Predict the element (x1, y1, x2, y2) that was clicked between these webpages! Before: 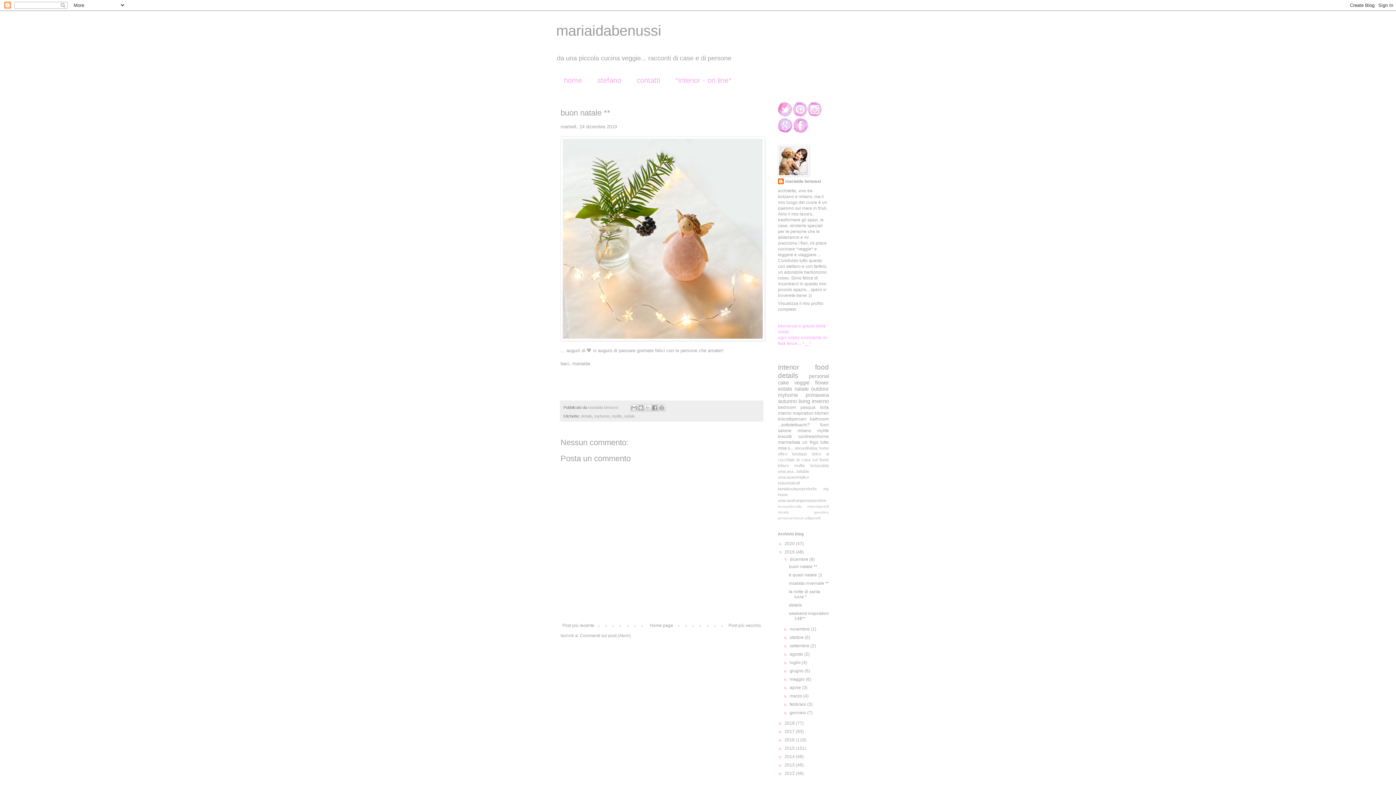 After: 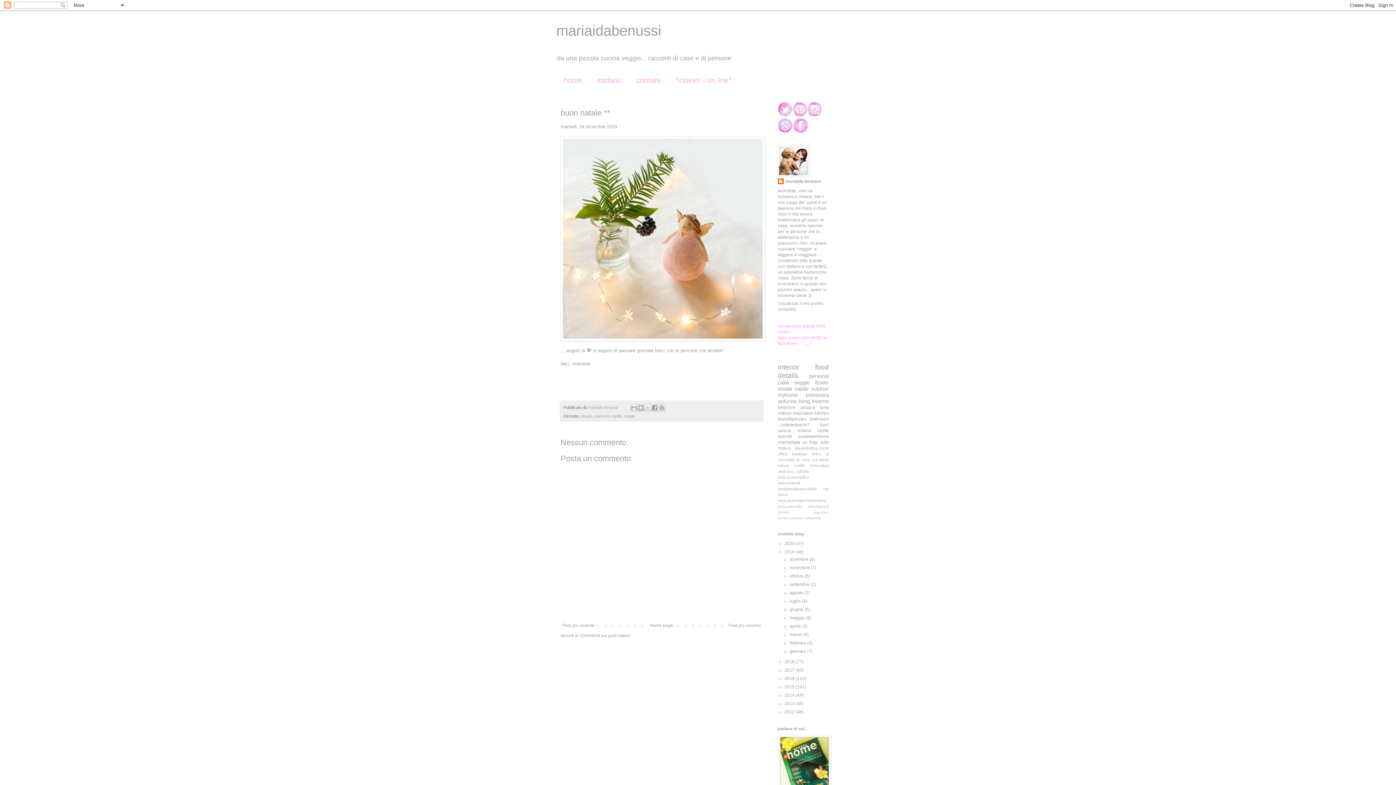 Action: label: ▼   bbox: (783, 557, 789, 562)